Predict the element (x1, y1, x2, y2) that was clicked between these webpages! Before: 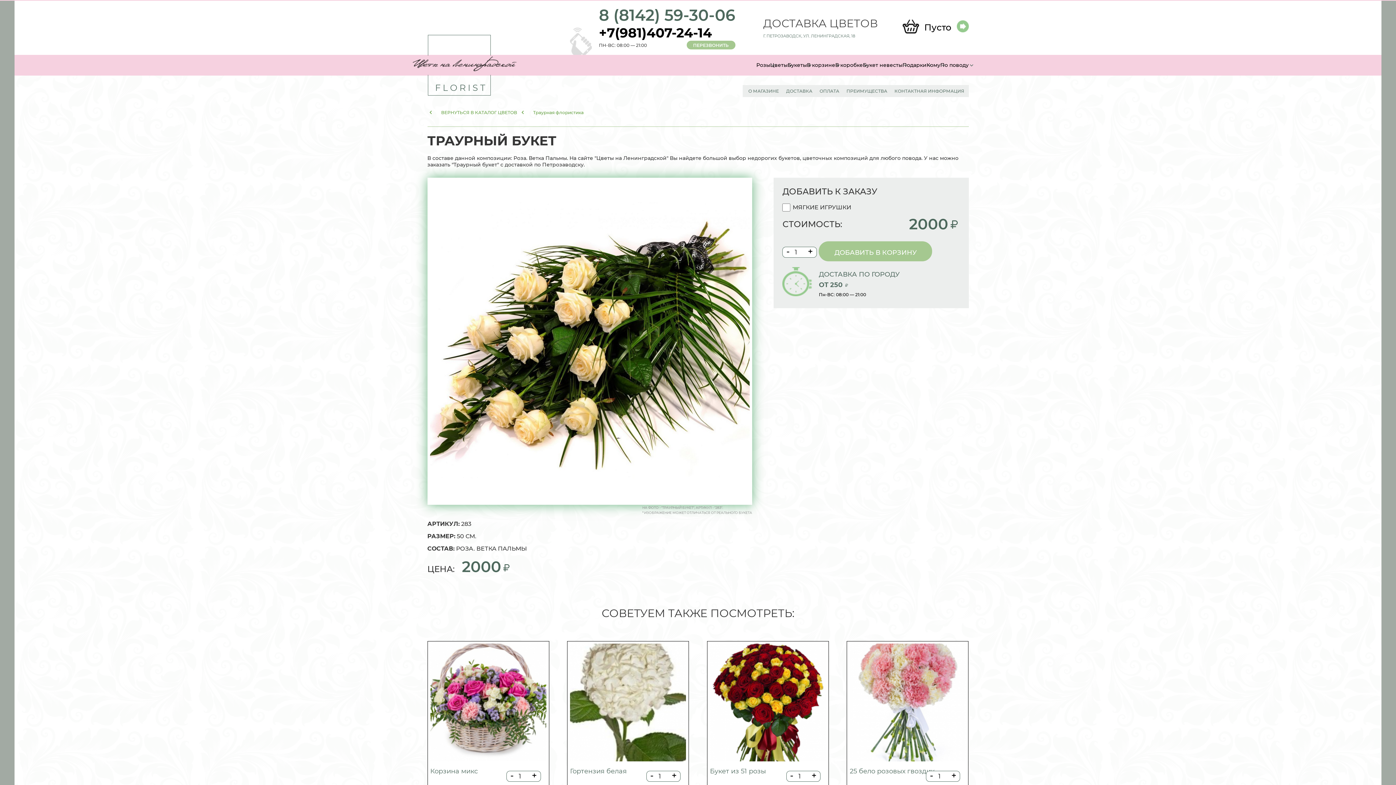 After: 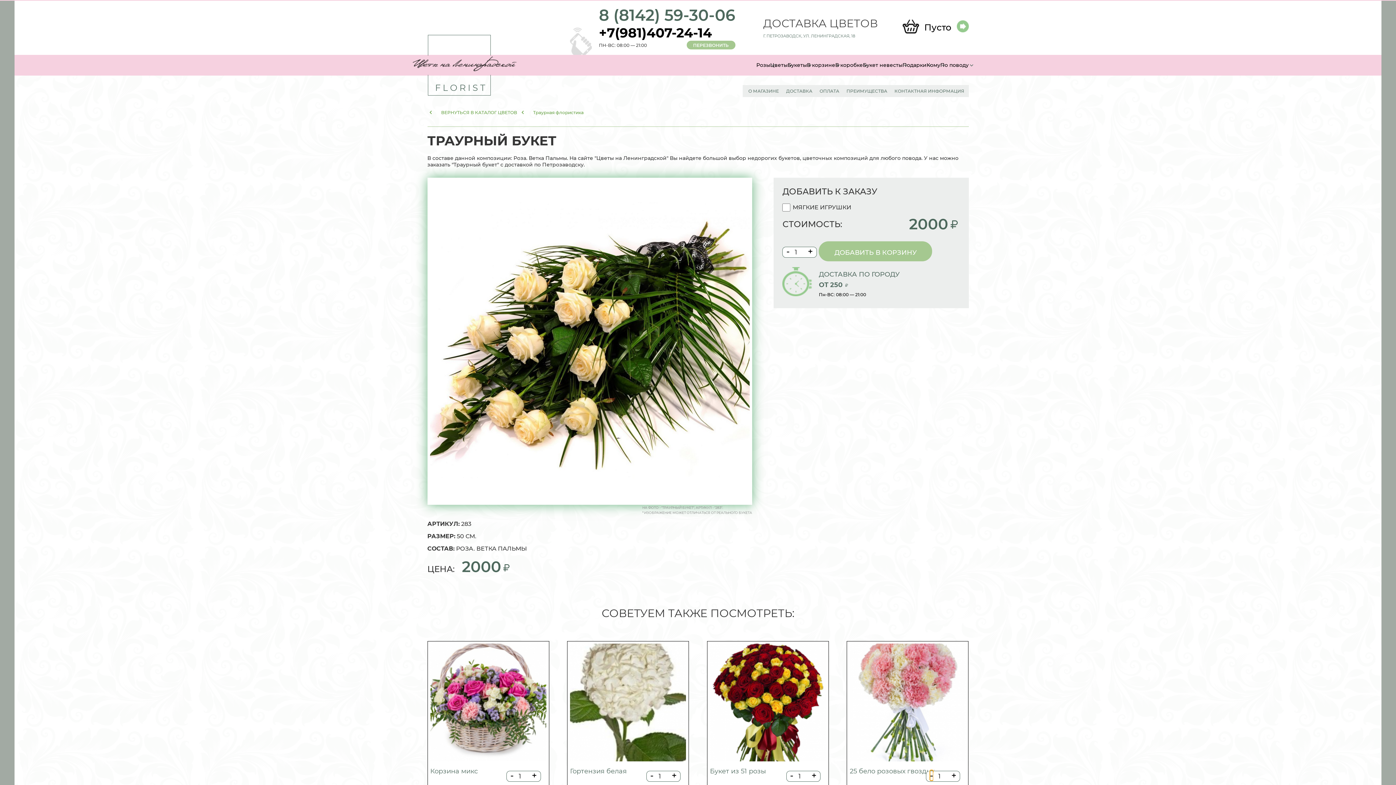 Action: label: - bbox: (930, 770, 933, 781)